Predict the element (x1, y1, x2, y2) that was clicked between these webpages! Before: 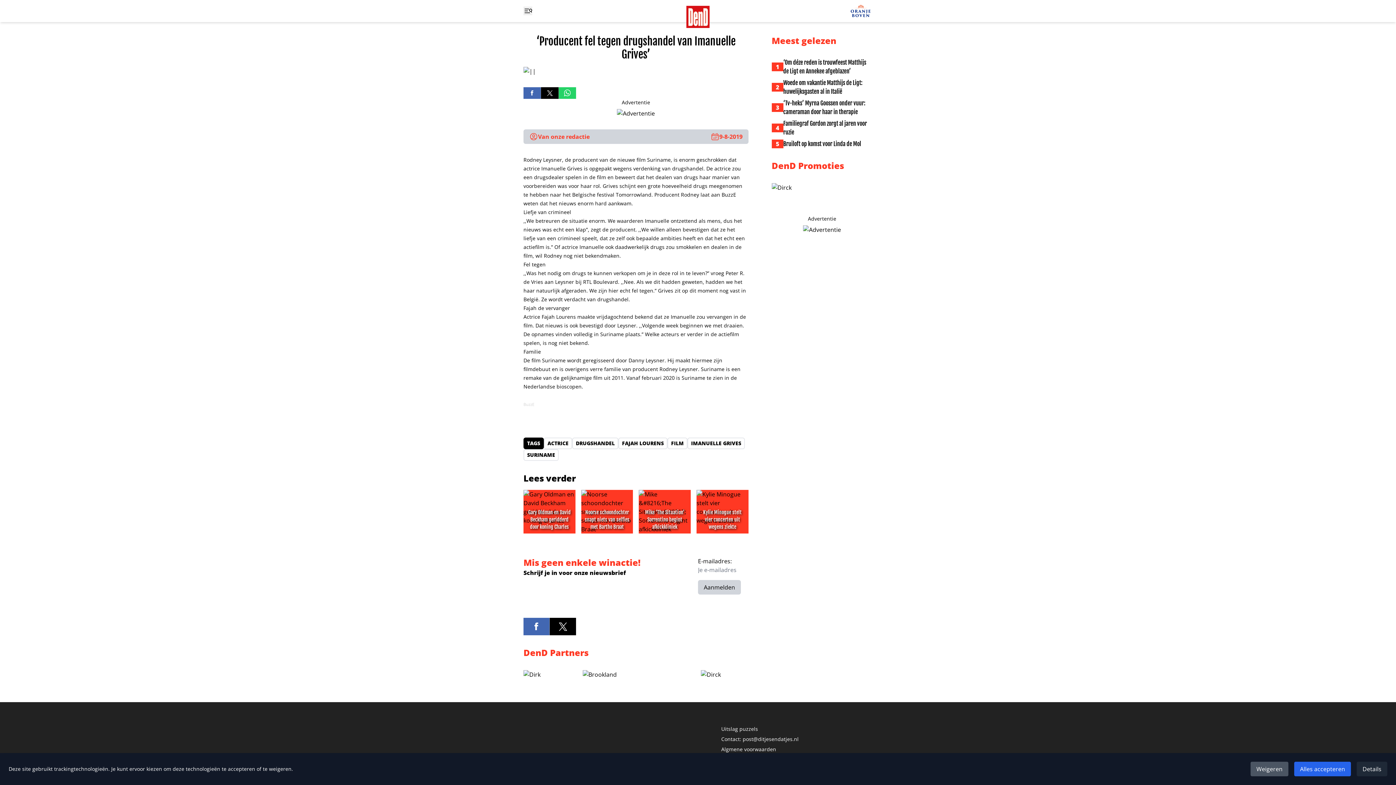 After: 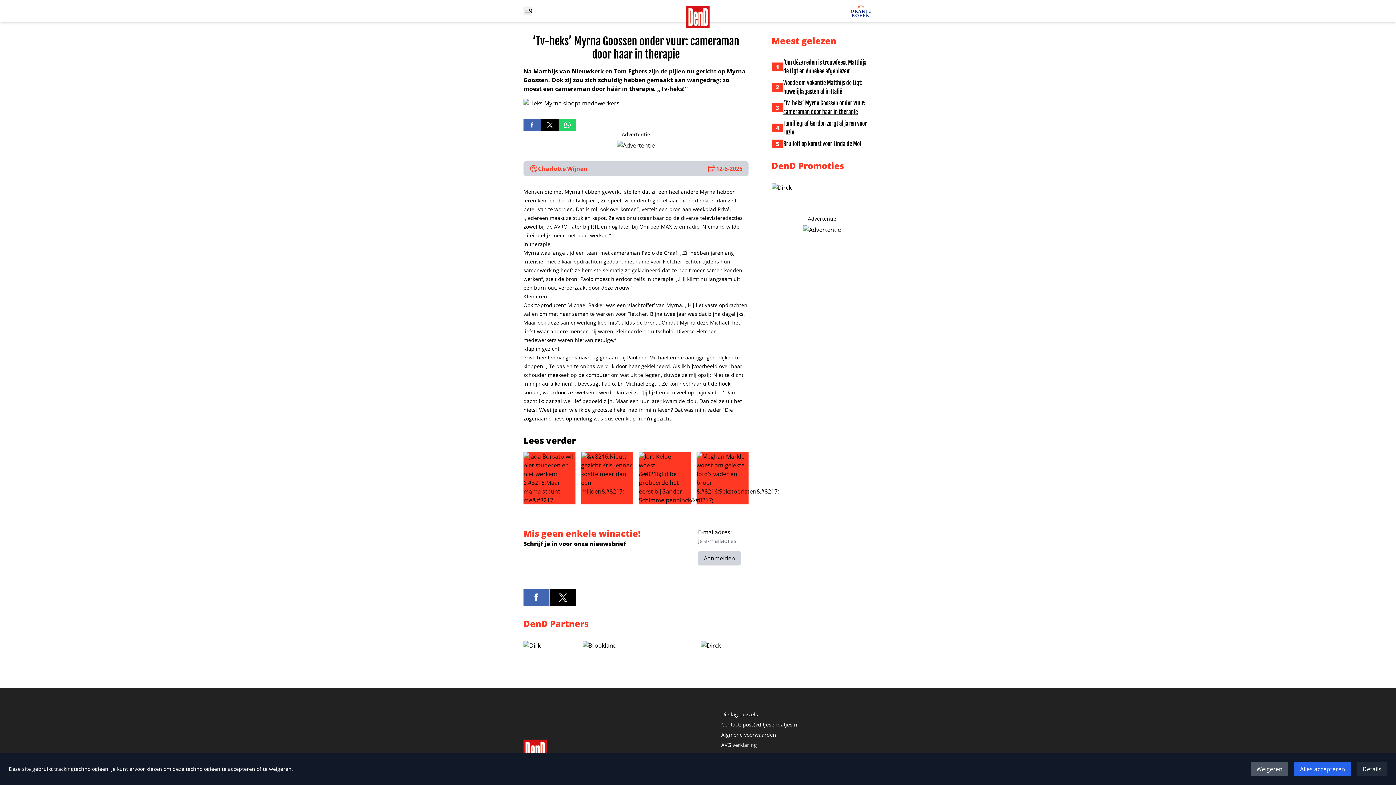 Action: label: ‘Tv-heks’ Myrna Goossen onder vuur: cameraman door haar in therapie bbox: (783, 98, 872, 116)